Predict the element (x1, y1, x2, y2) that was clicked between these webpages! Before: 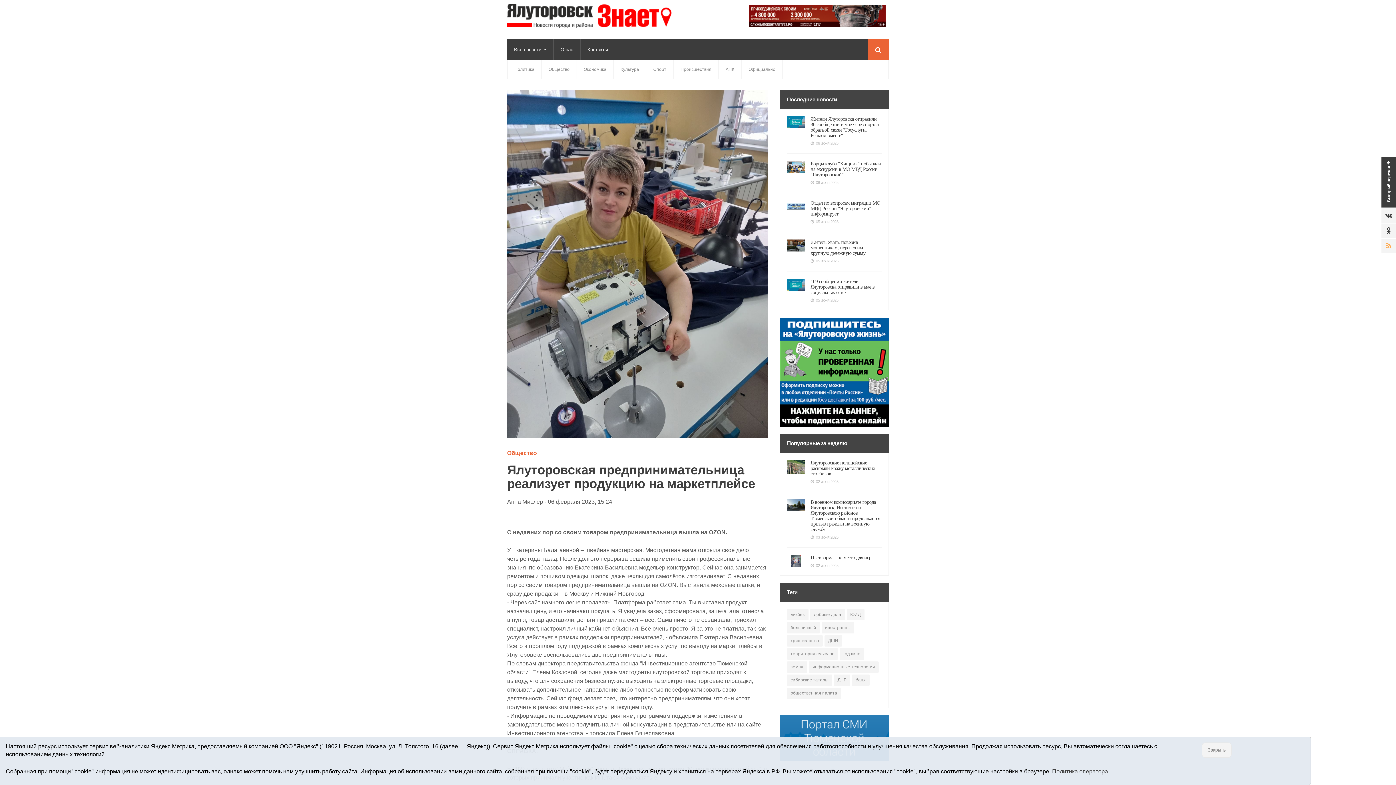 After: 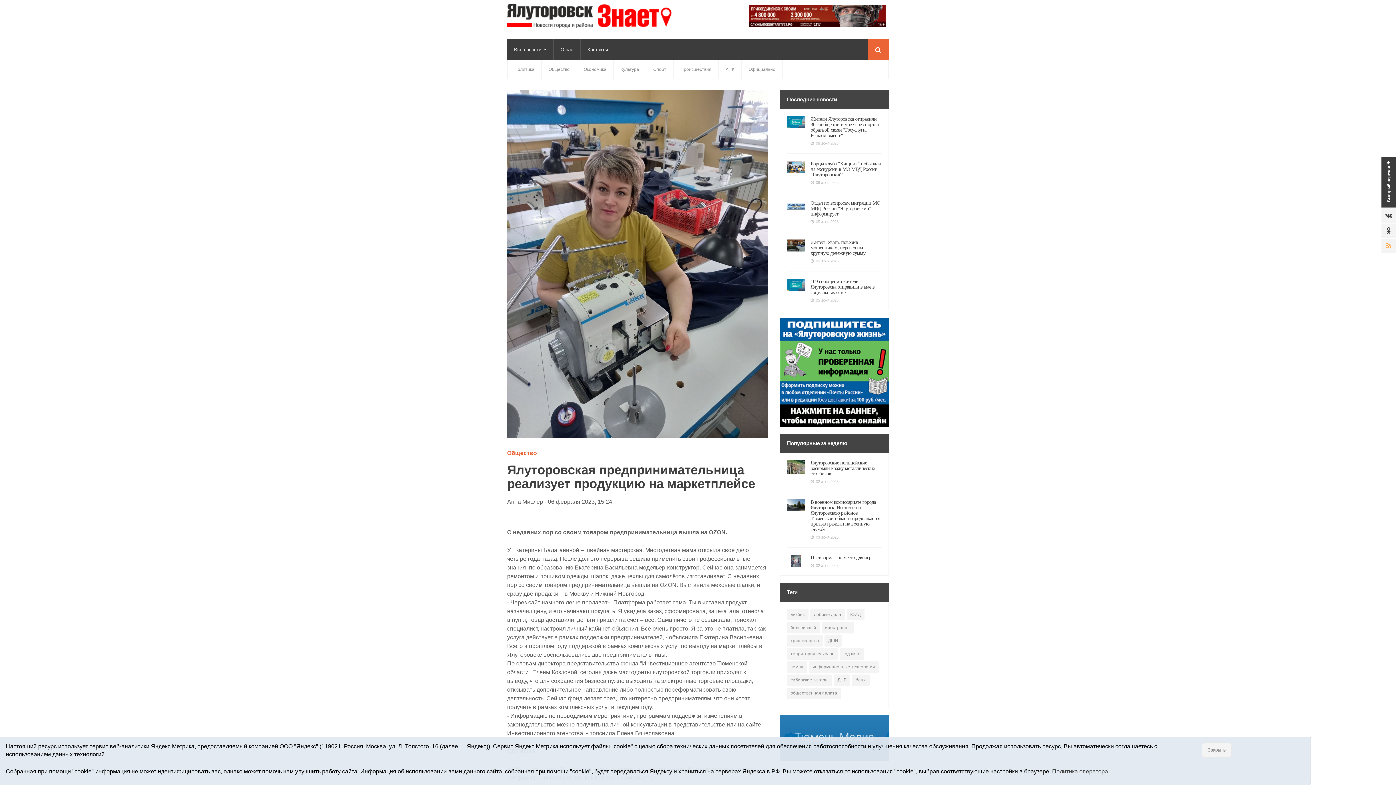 Action: bbox: (779, 369, 889, 374)